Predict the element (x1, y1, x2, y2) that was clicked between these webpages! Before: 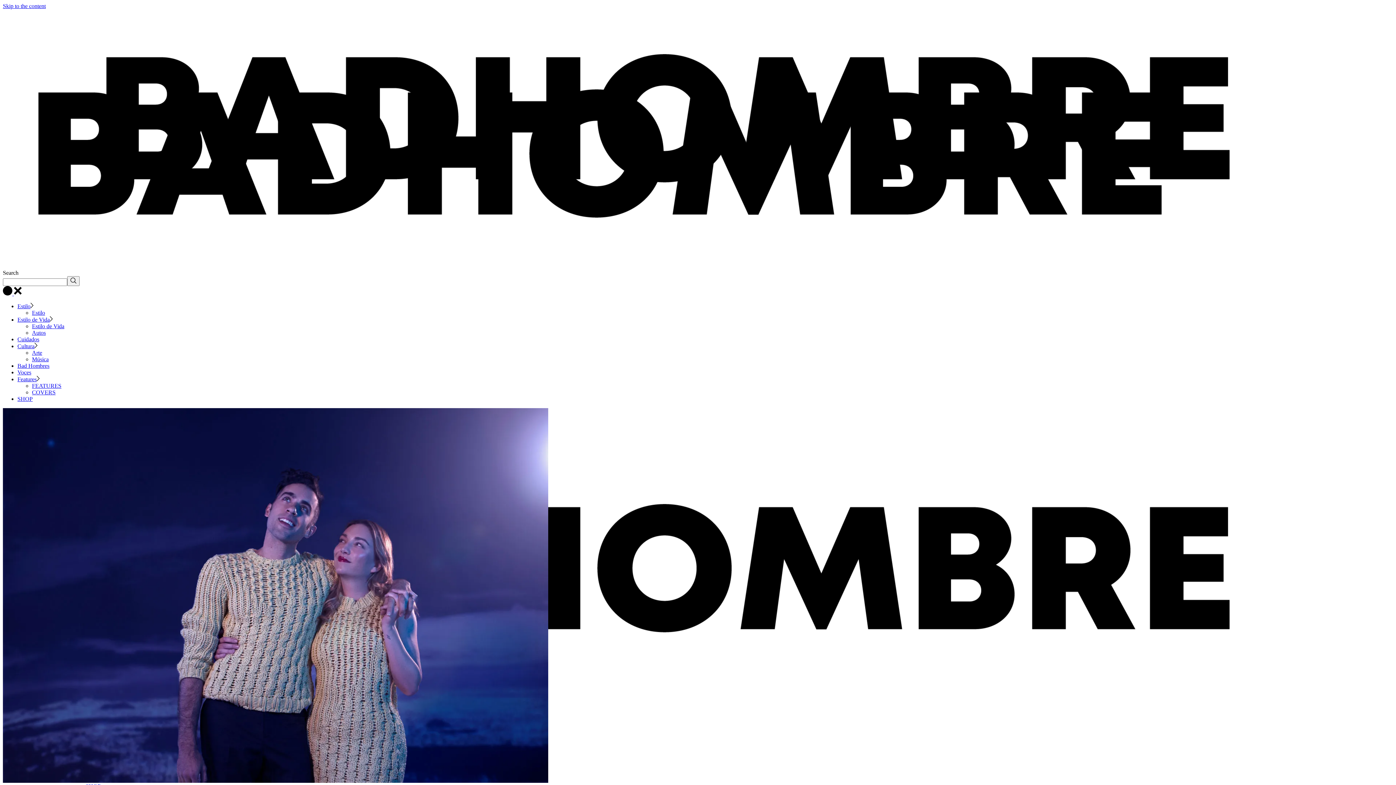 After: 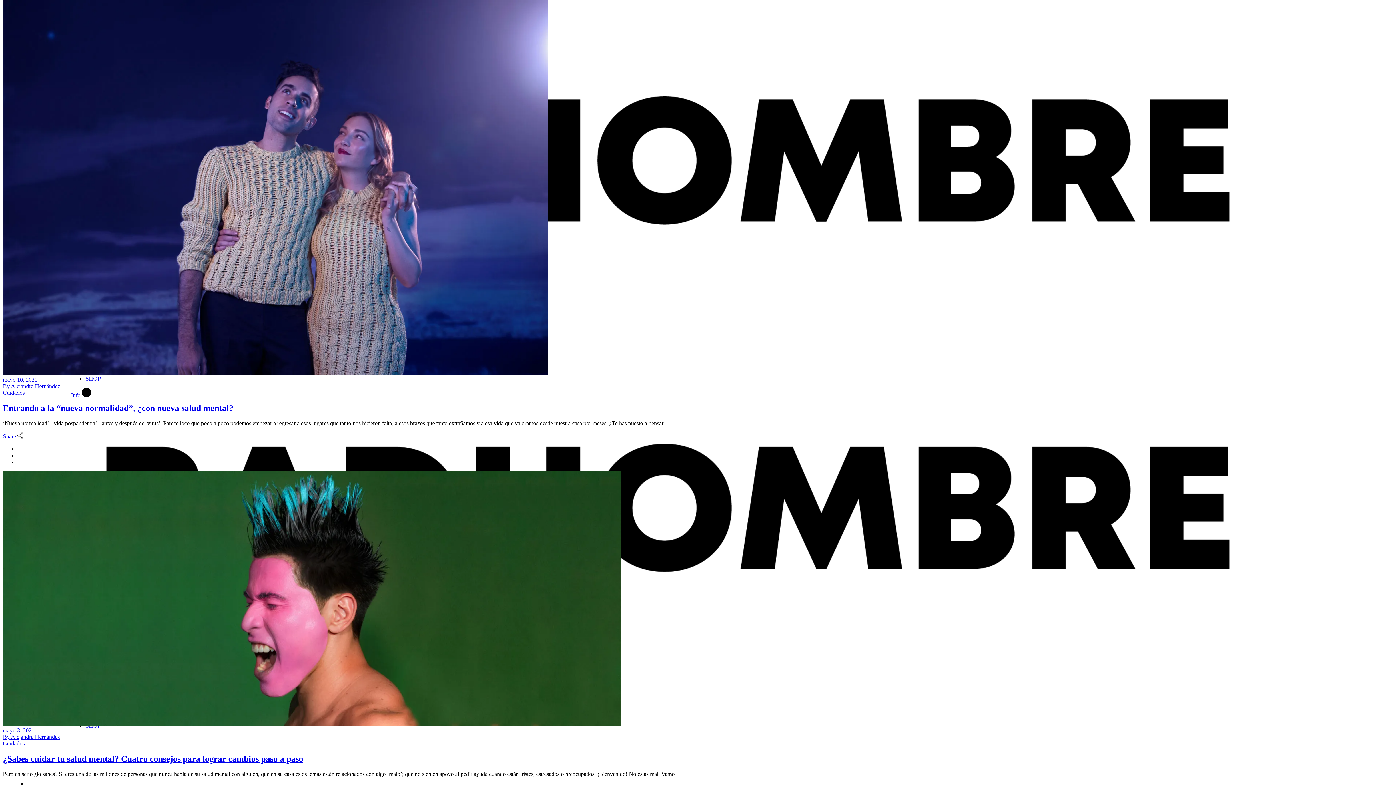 Action: label: Skip to the content bbox: (2, 2, 45, 9)